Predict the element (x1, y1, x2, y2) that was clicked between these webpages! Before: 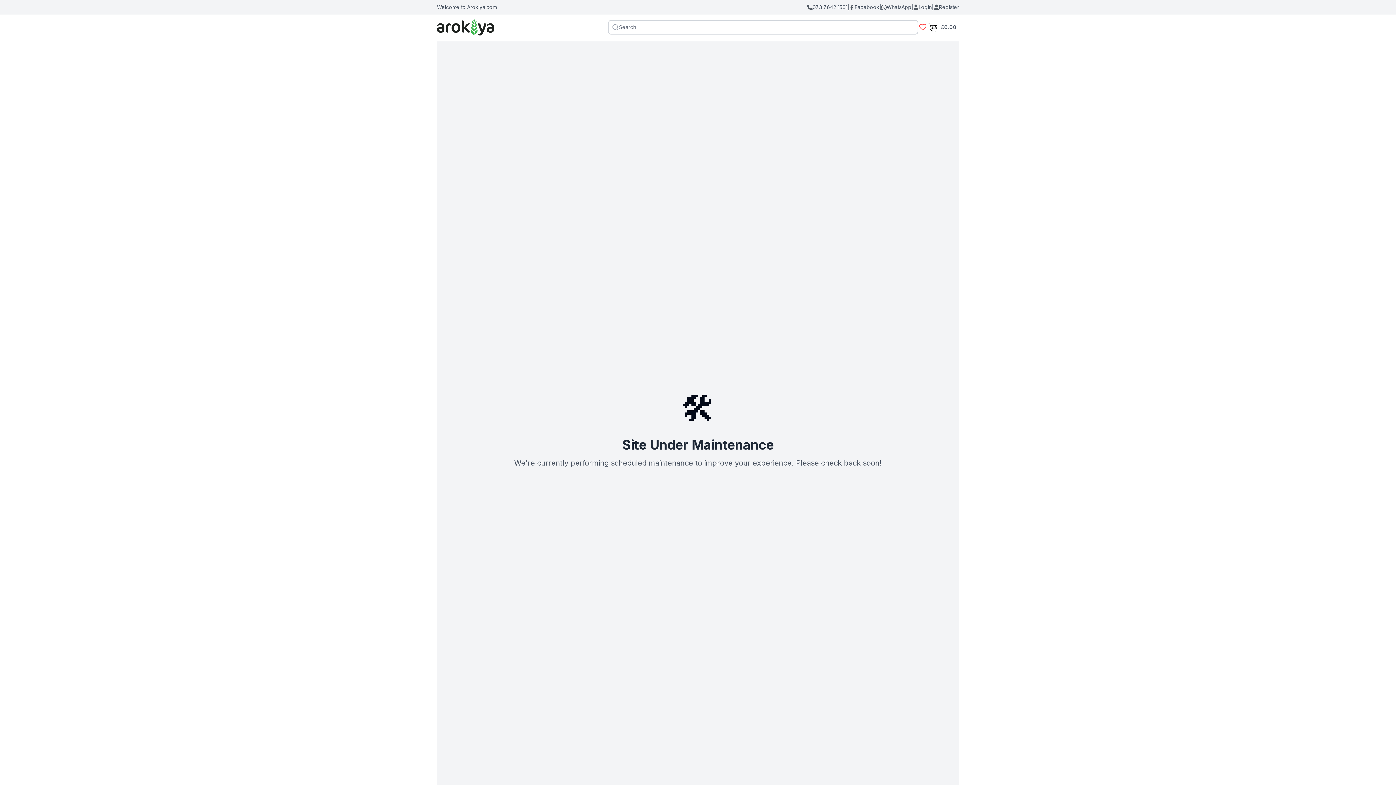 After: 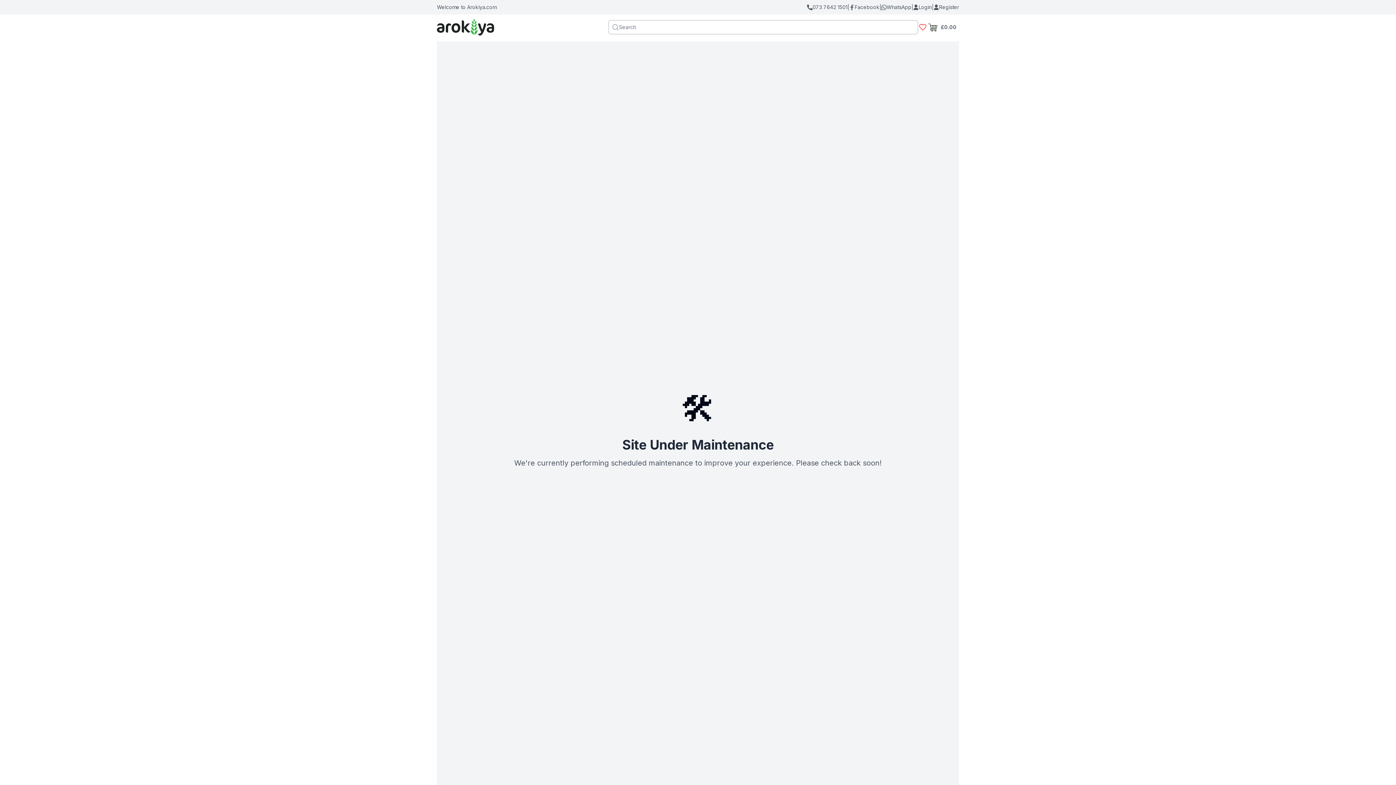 Action: label: telephone bbox: (807, 3, 847, 10)